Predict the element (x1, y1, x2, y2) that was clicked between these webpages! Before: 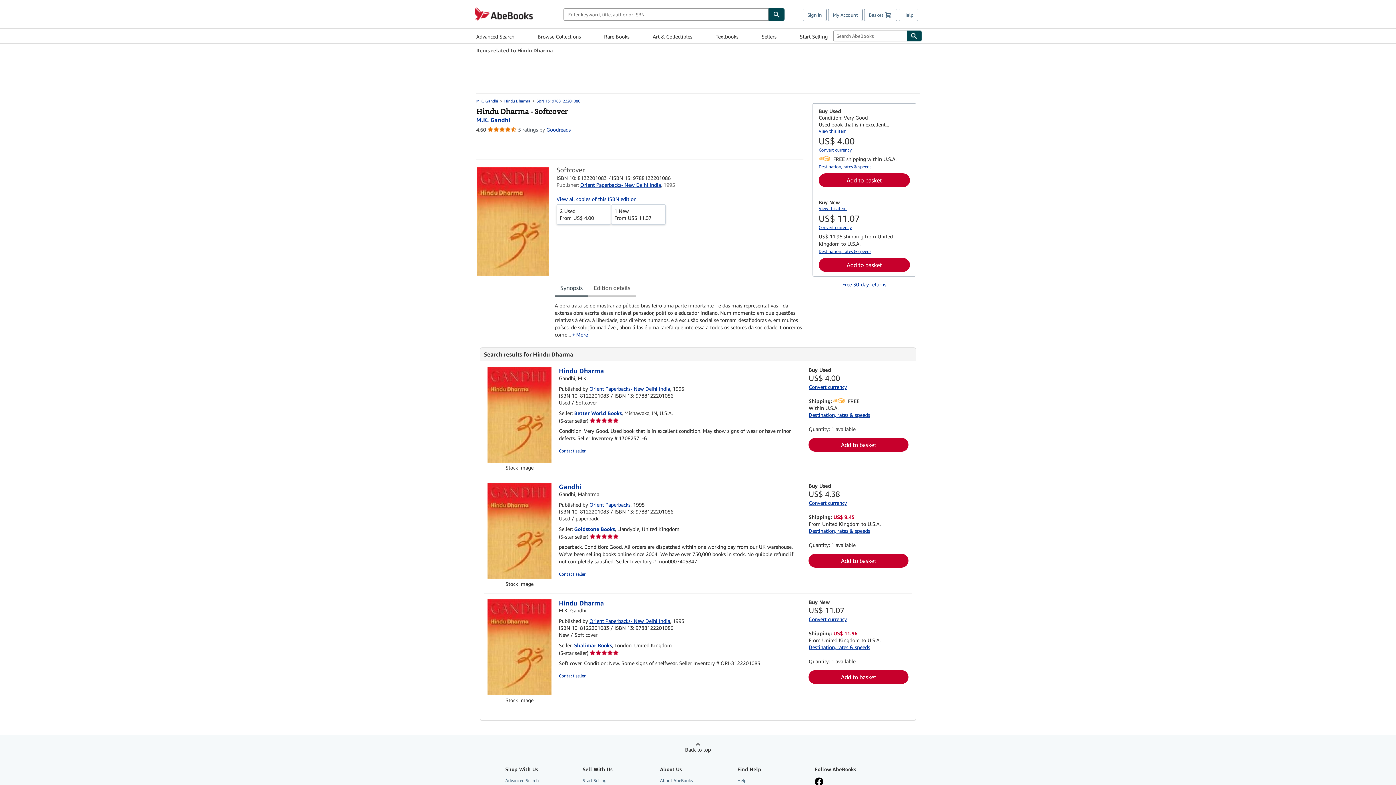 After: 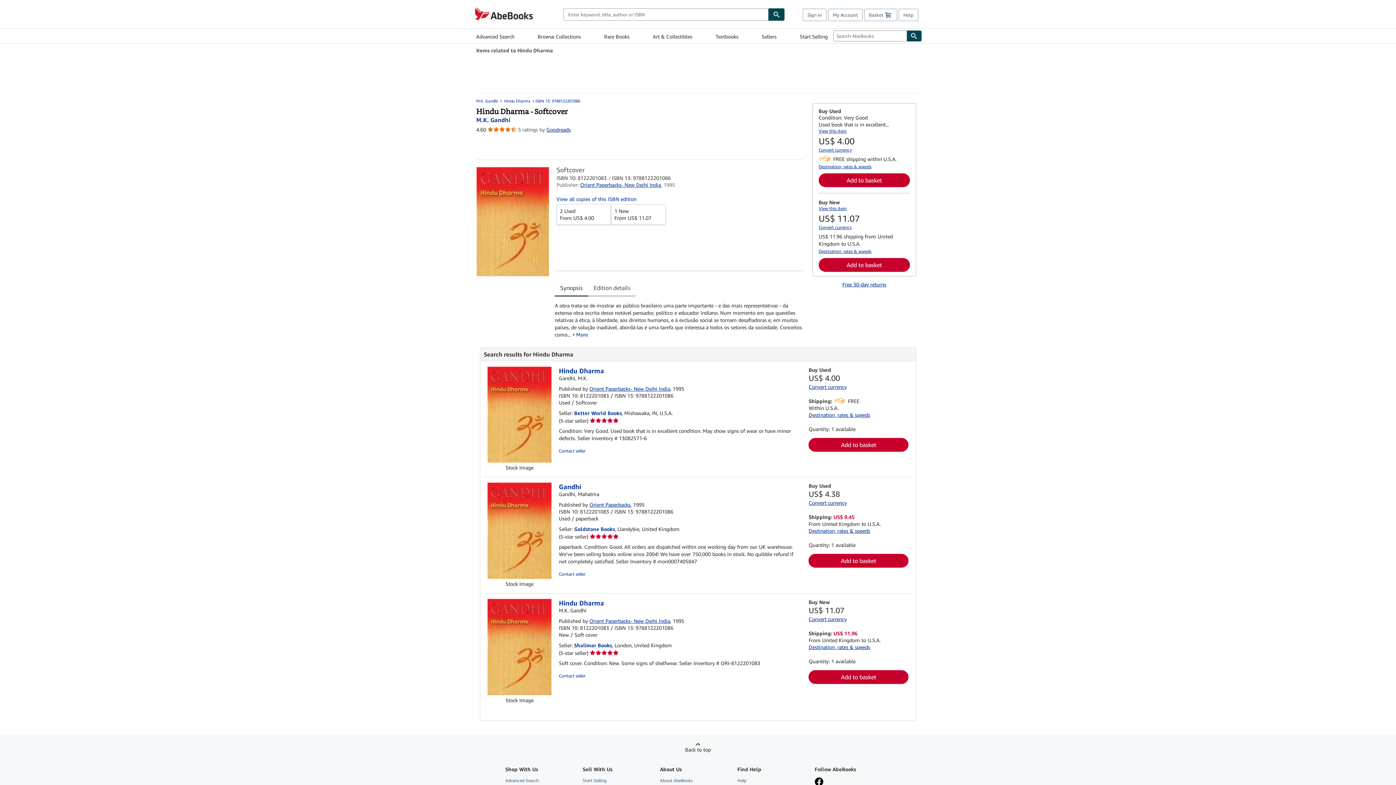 Action: bbox: (546, 126, 570, 132) label: Ratings on Goodreads (opens in a new window)